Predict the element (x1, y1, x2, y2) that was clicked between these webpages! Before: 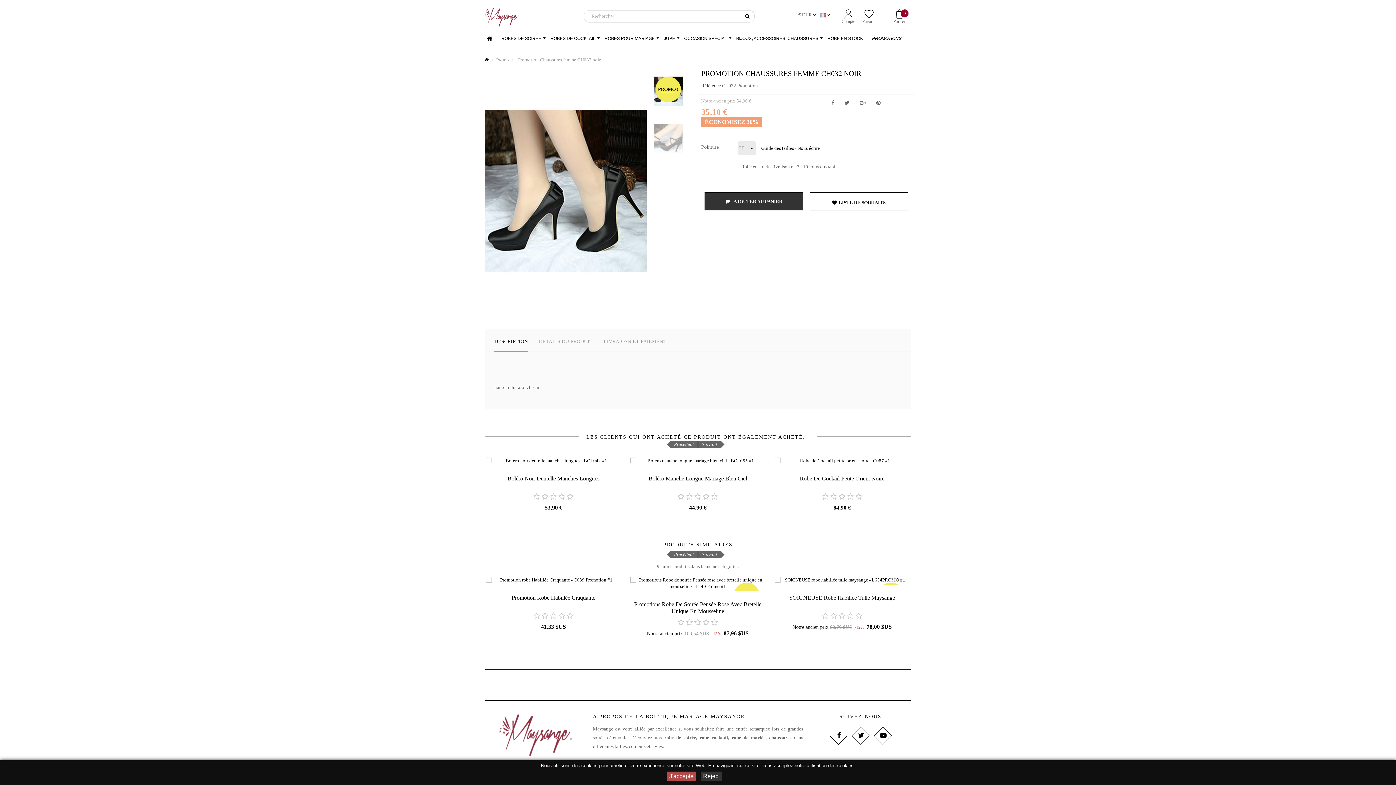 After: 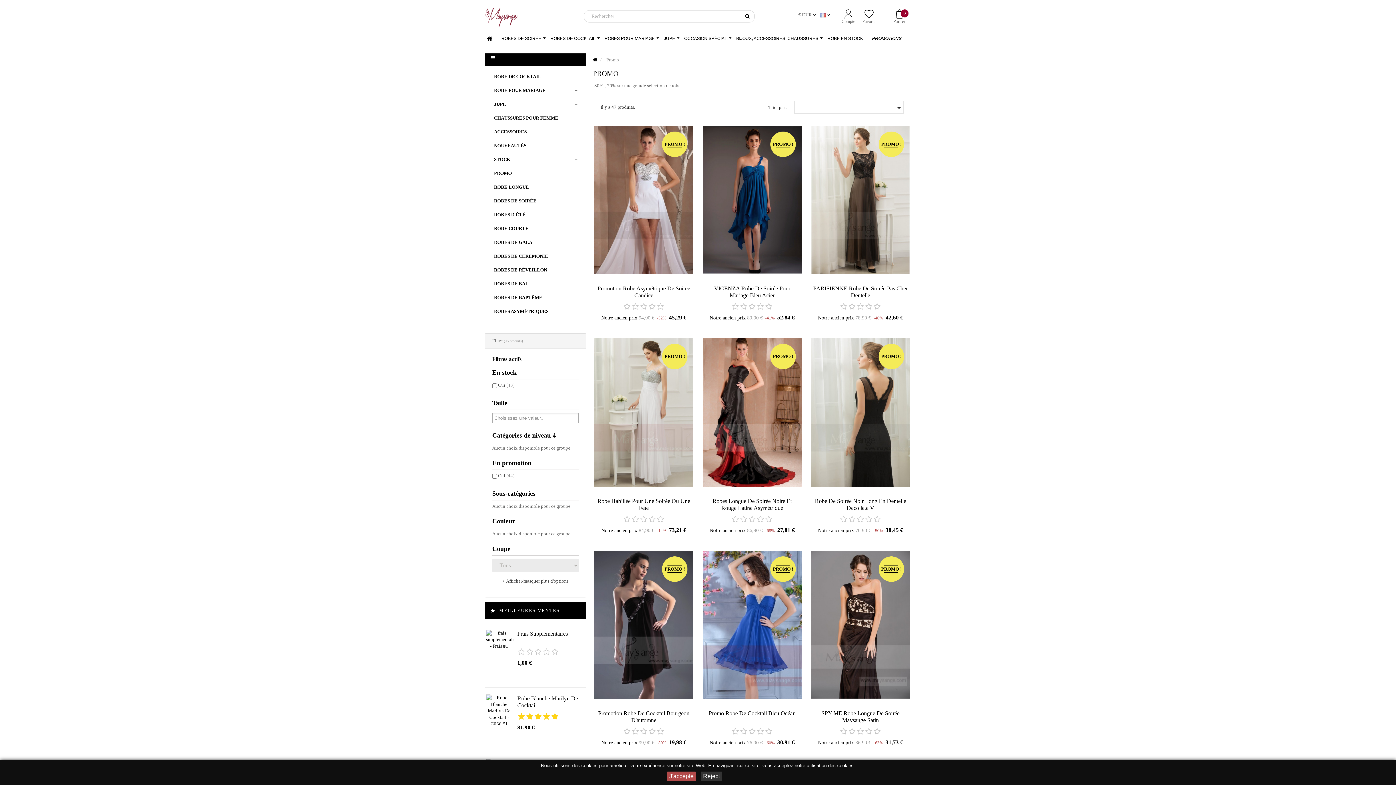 Action: label: Promo  bbox: (496, 57, 510, 62)